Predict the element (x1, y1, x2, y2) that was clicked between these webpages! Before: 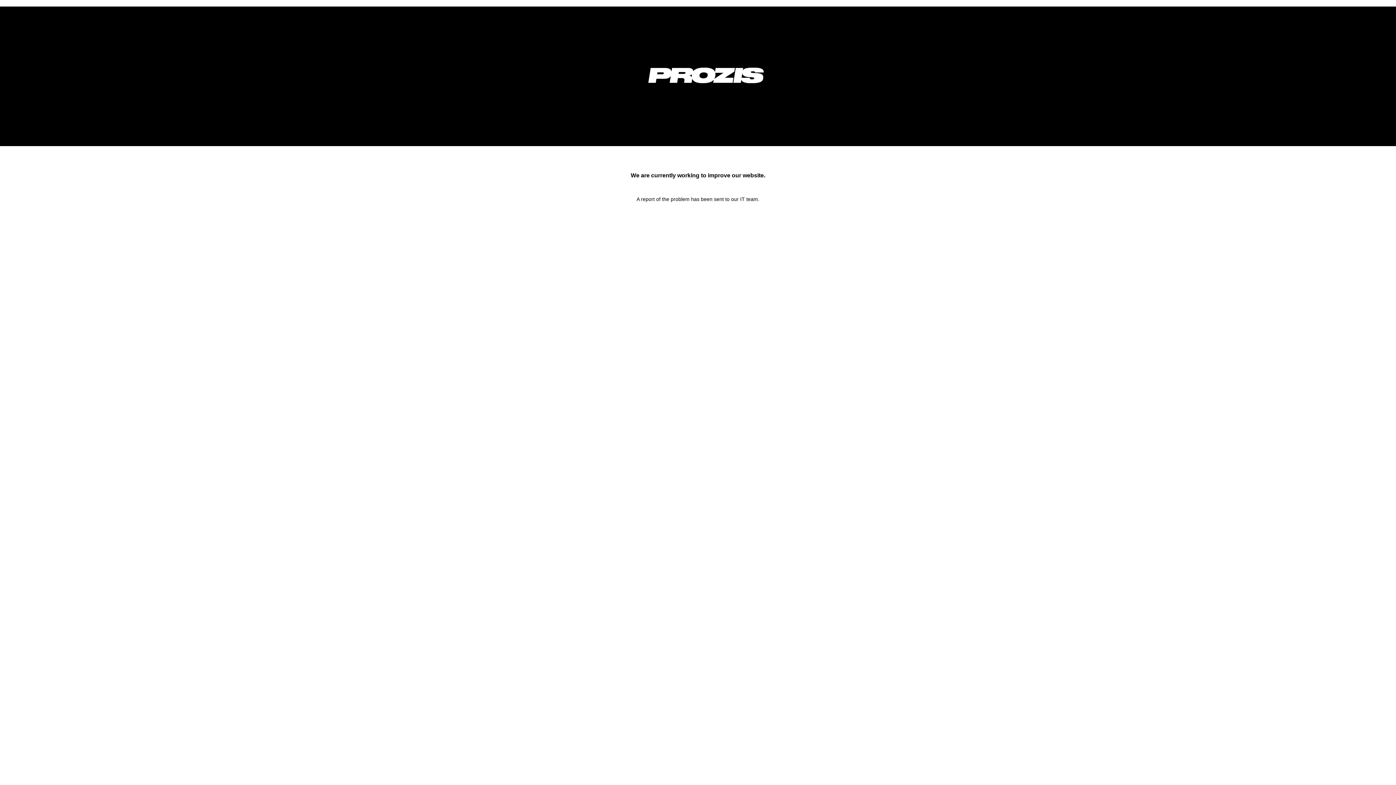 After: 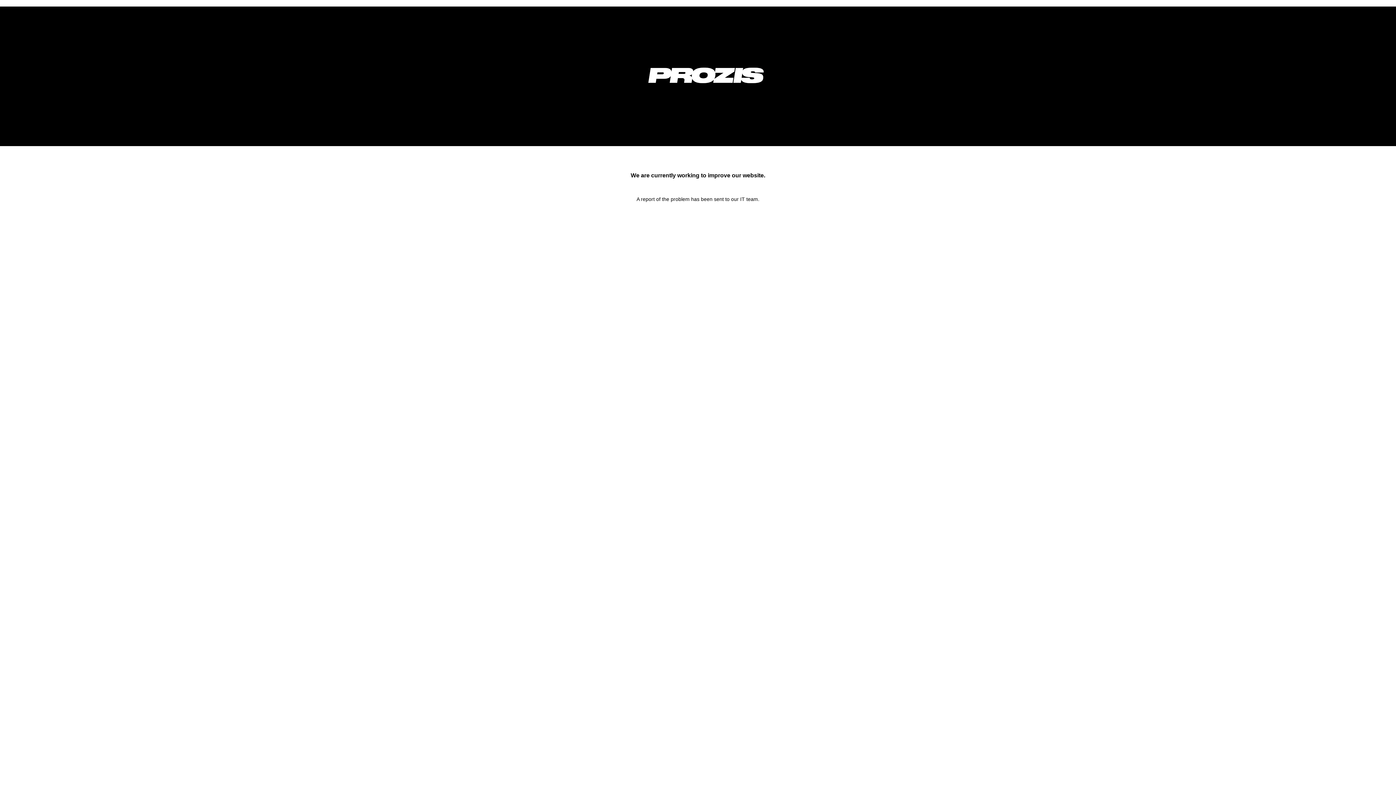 Action: bbox: (633, 92, 778, 98)